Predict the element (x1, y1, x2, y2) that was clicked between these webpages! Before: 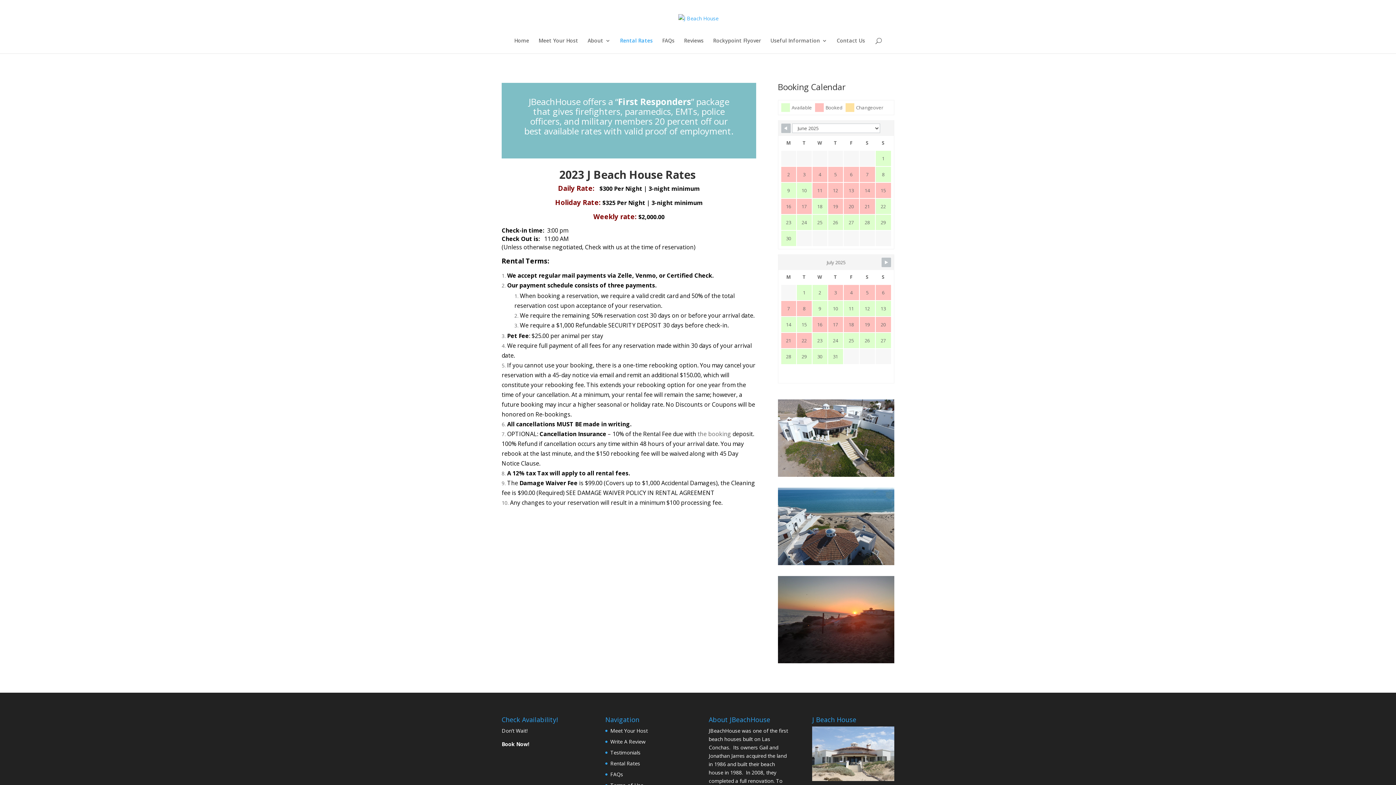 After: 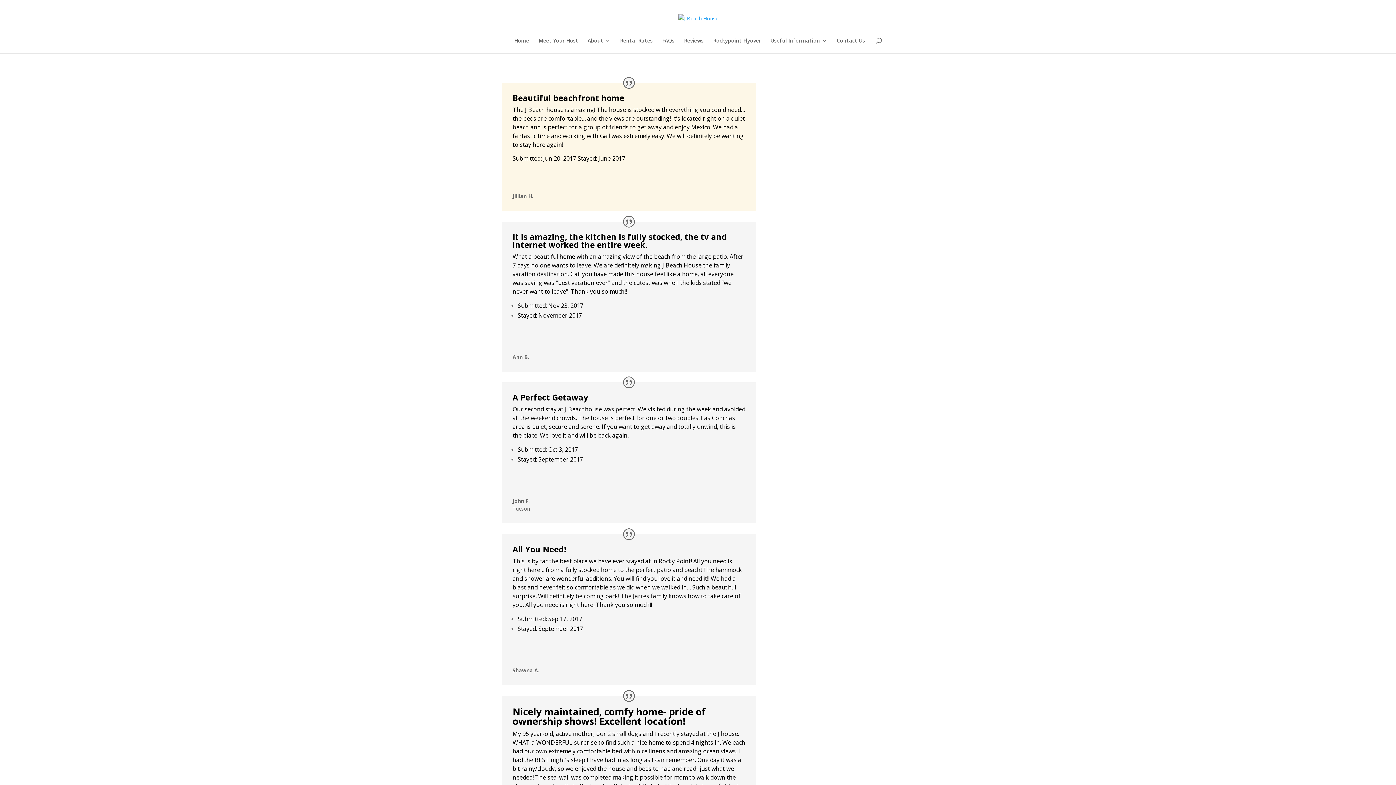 Action: label: Testimonials bbox: (610, 749, 640, 756)